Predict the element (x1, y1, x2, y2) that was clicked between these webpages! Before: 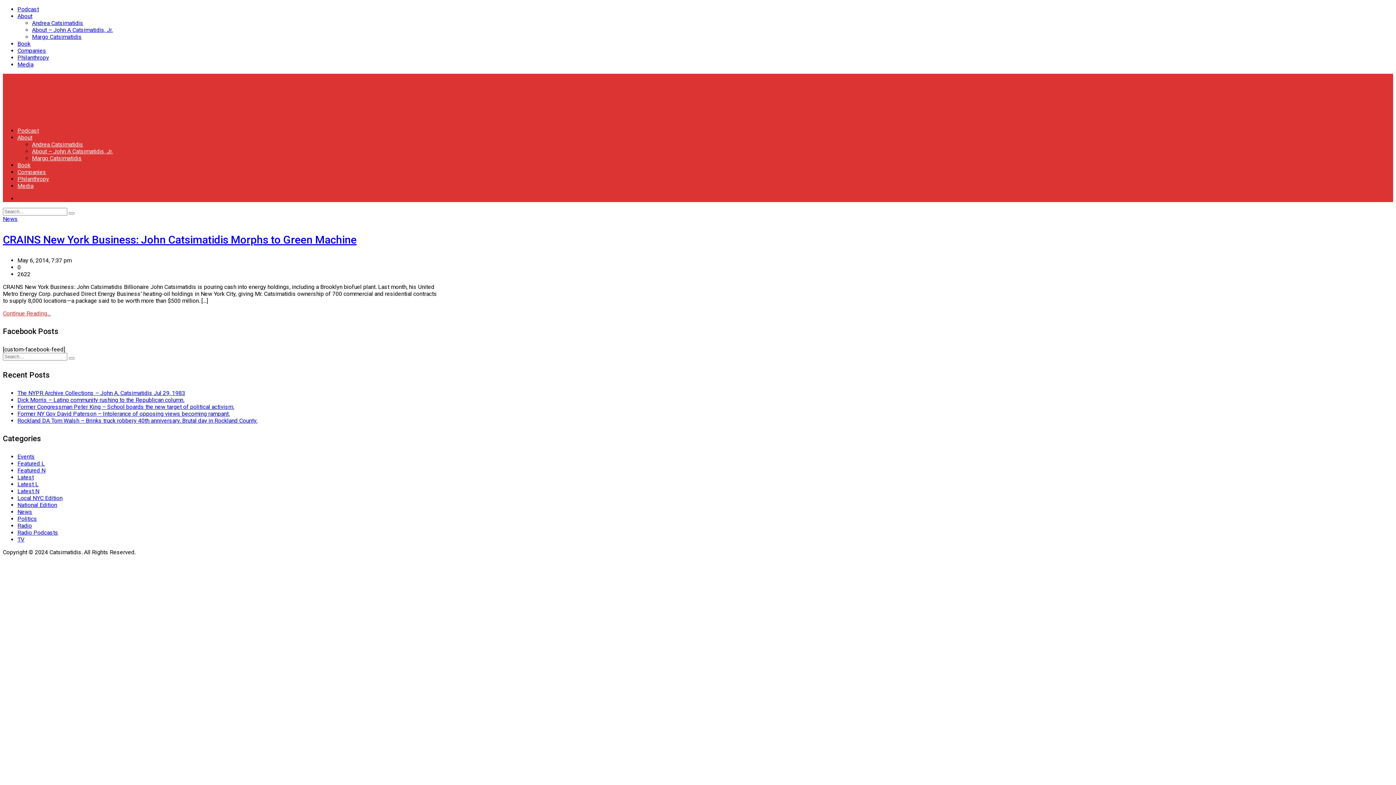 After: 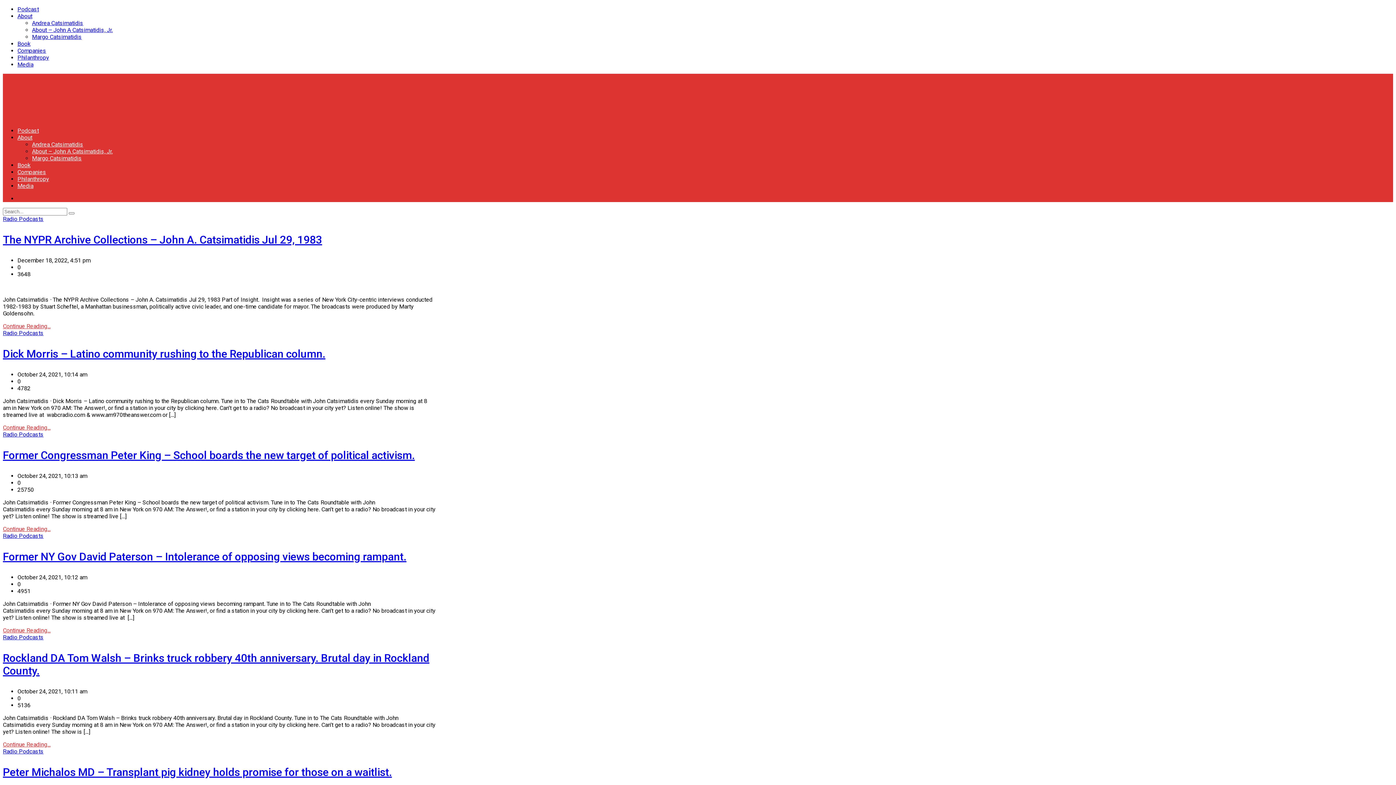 Action: bbox: (17, 529, 58, 536) label: Radio Podcasts